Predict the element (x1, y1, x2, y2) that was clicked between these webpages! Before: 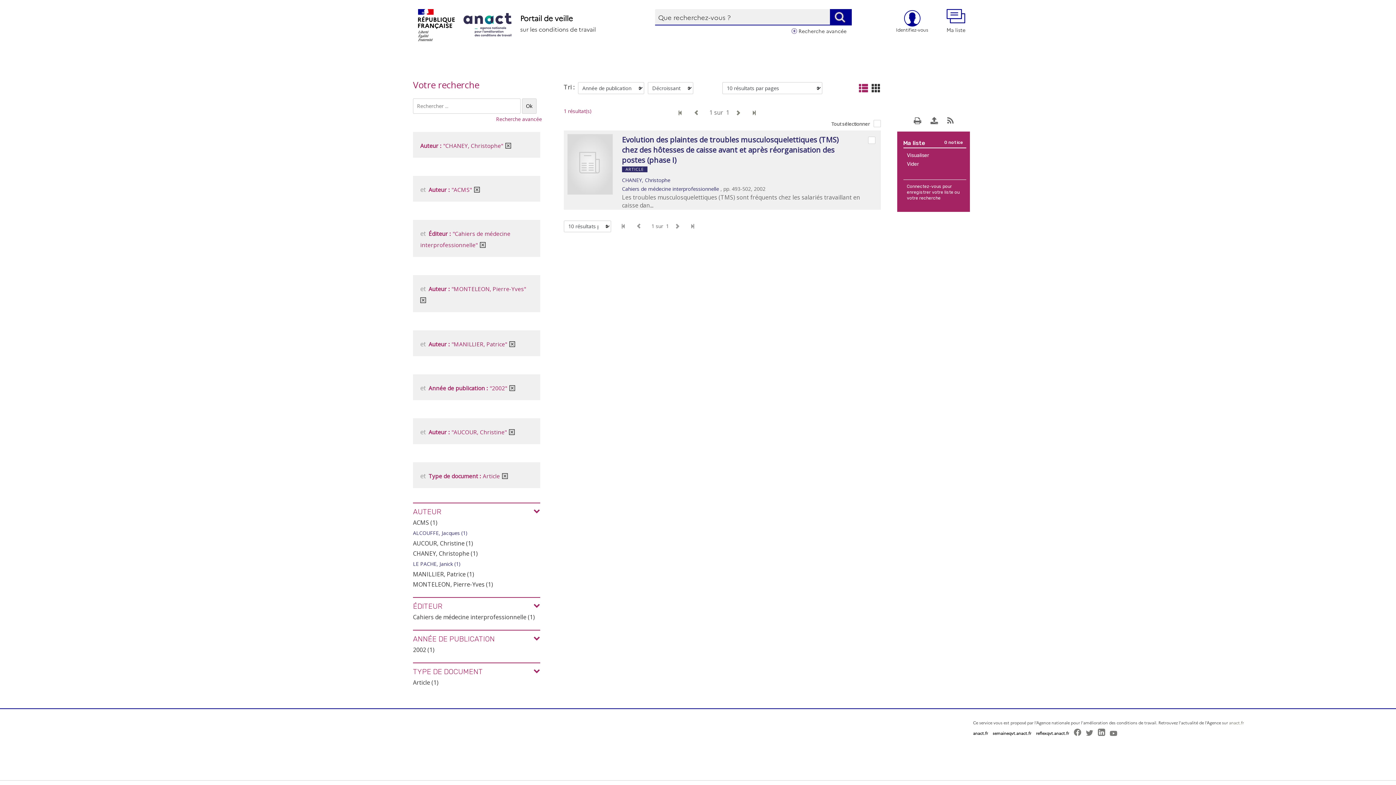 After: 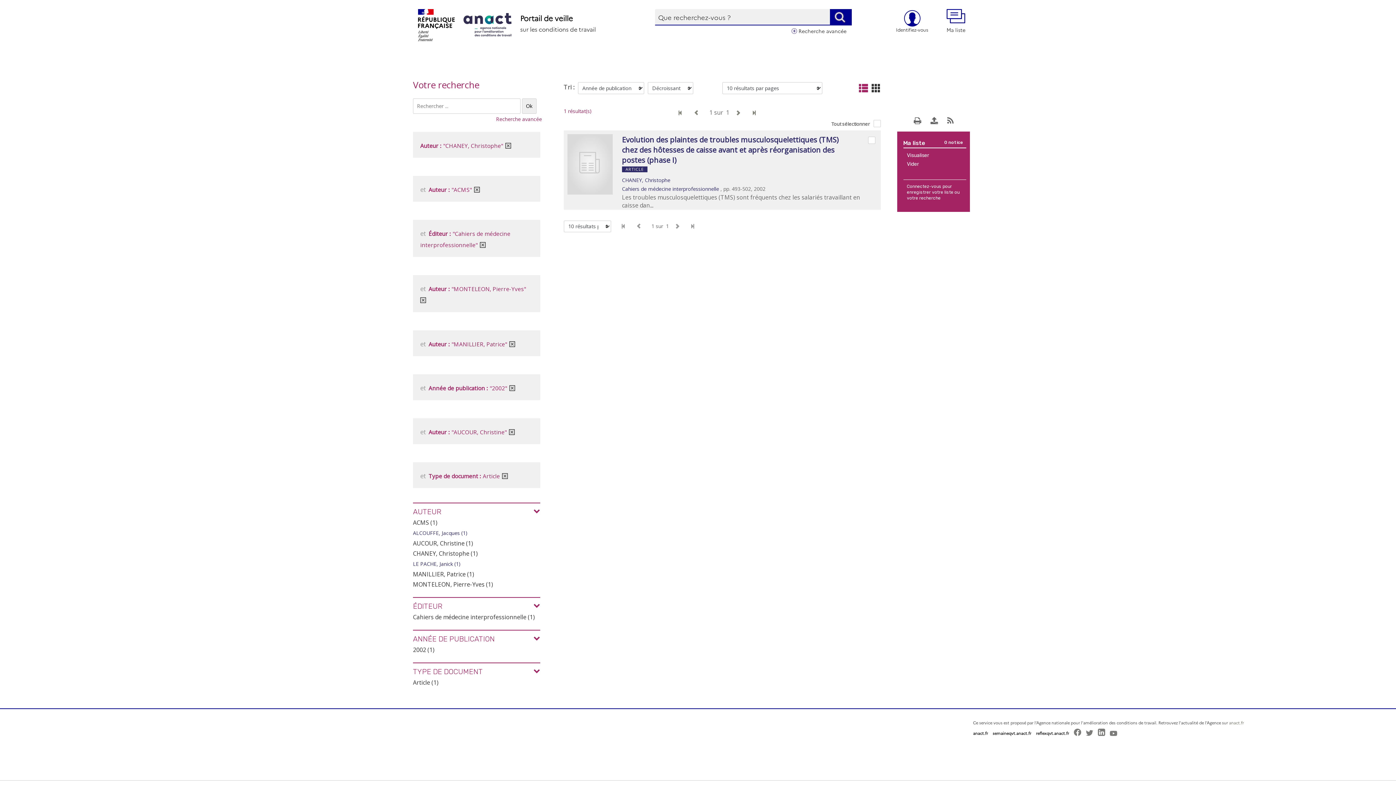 Action: bbox: (992, 731, 1031, 736) label: semaineqvt.anact.fr